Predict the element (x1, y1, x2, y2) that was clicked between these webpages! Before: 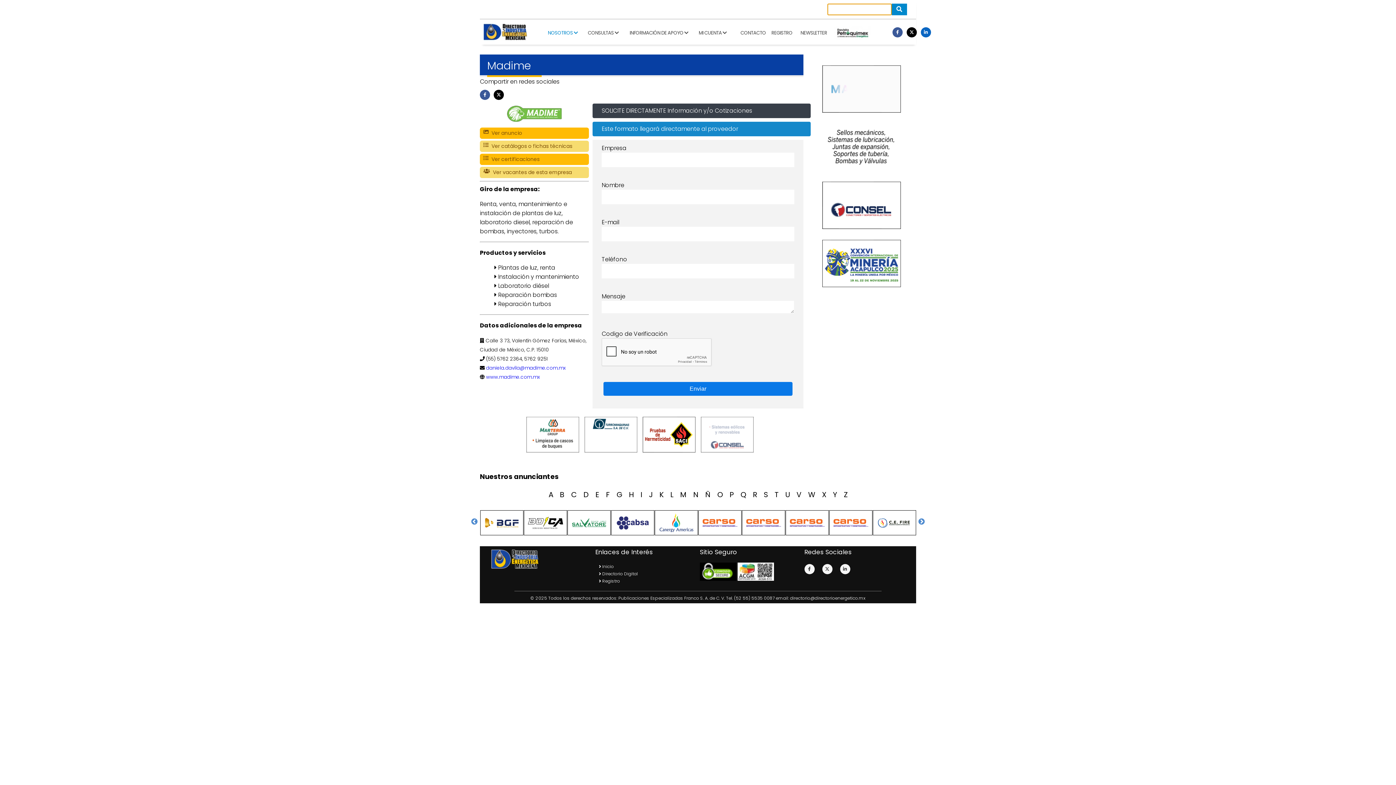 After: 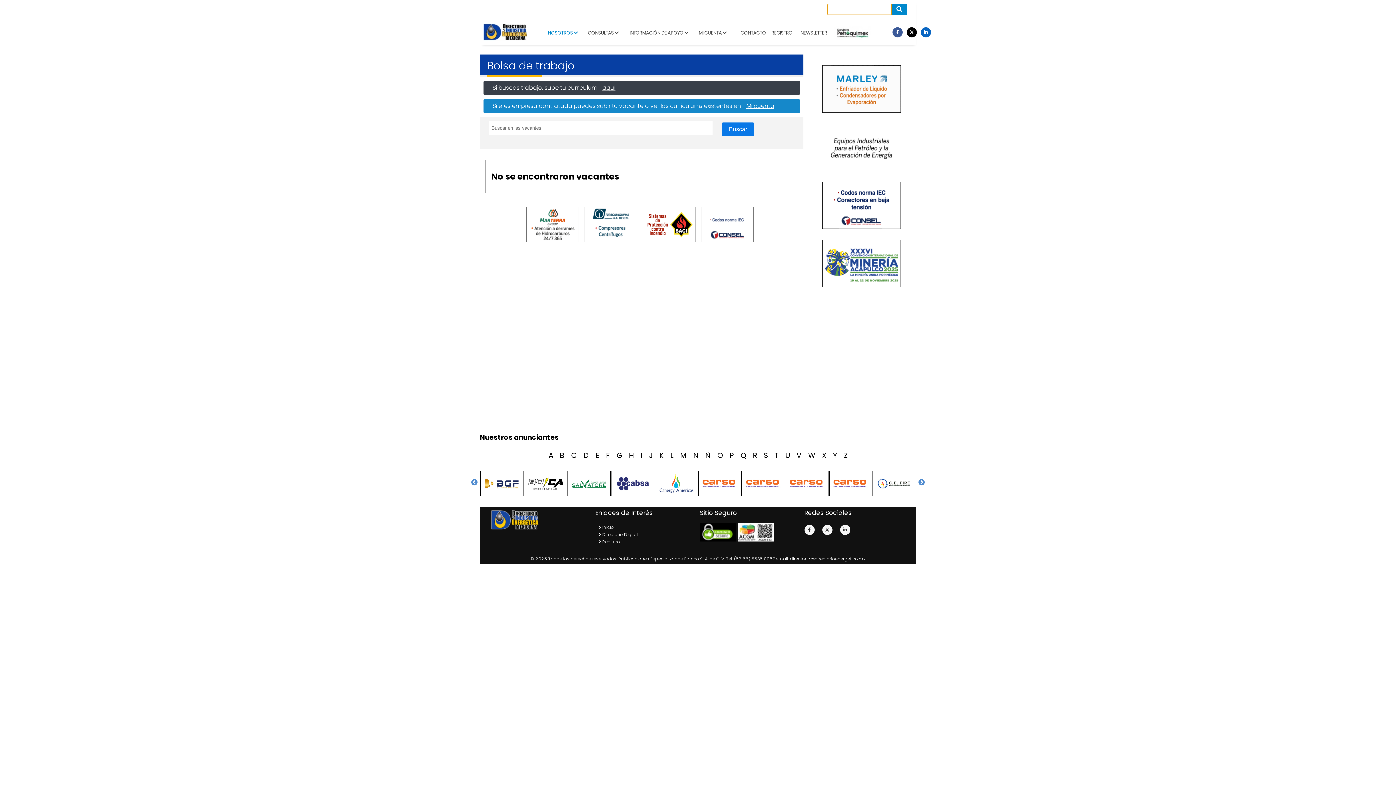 Action: label:   Ver vacantes de esta empresa bbox: (480, 167, 589, 178)